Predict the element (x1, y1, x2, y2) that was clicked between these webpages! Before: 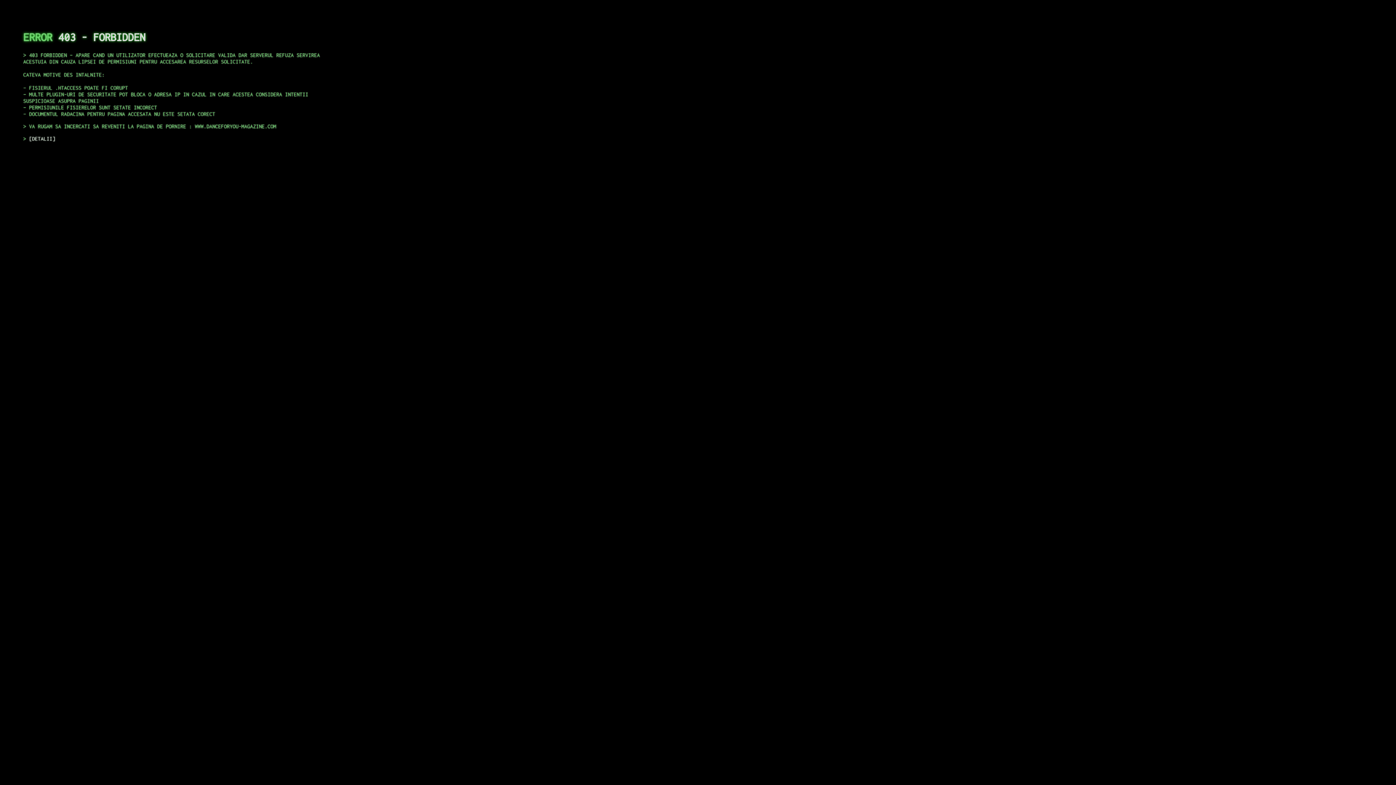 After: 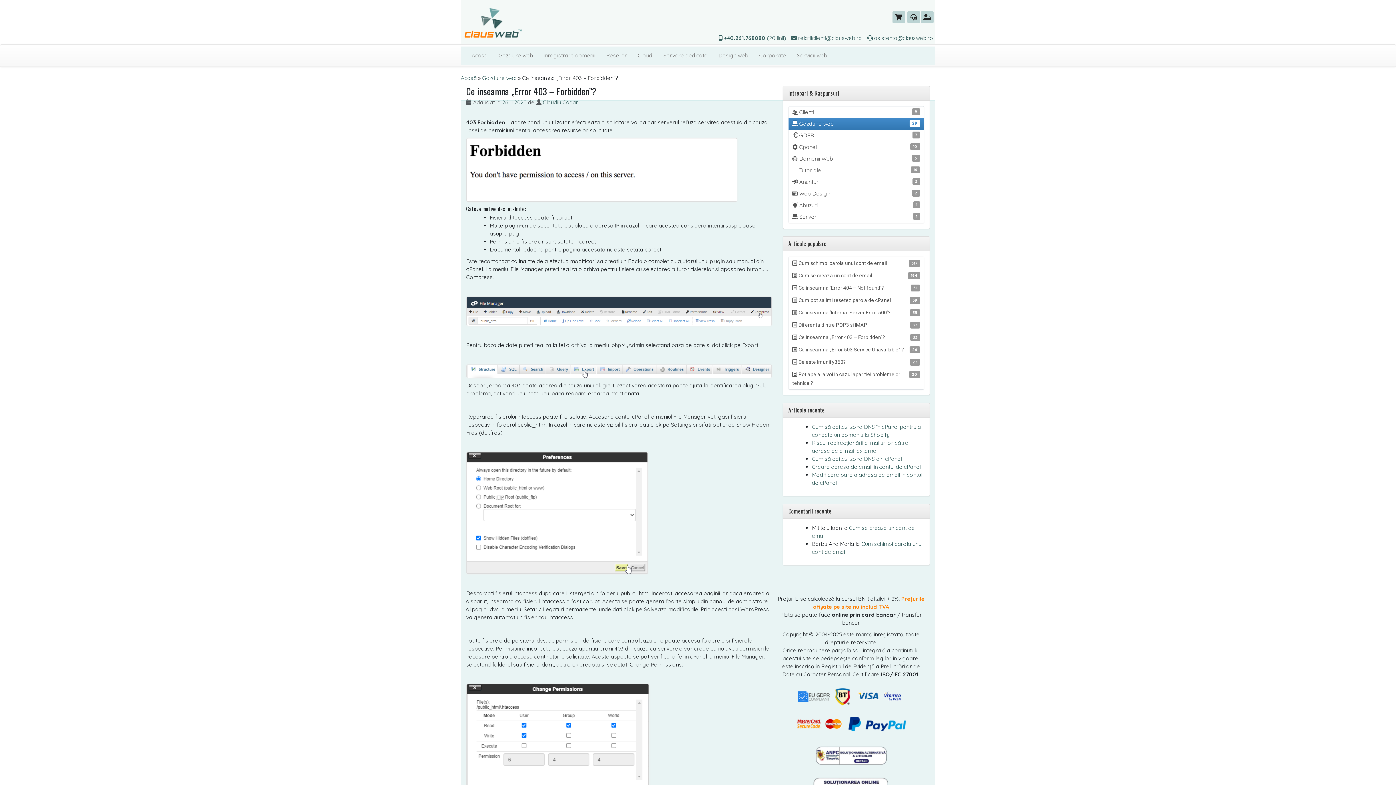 Action: bbox: (29, 135, 55, 141) label: DETALII